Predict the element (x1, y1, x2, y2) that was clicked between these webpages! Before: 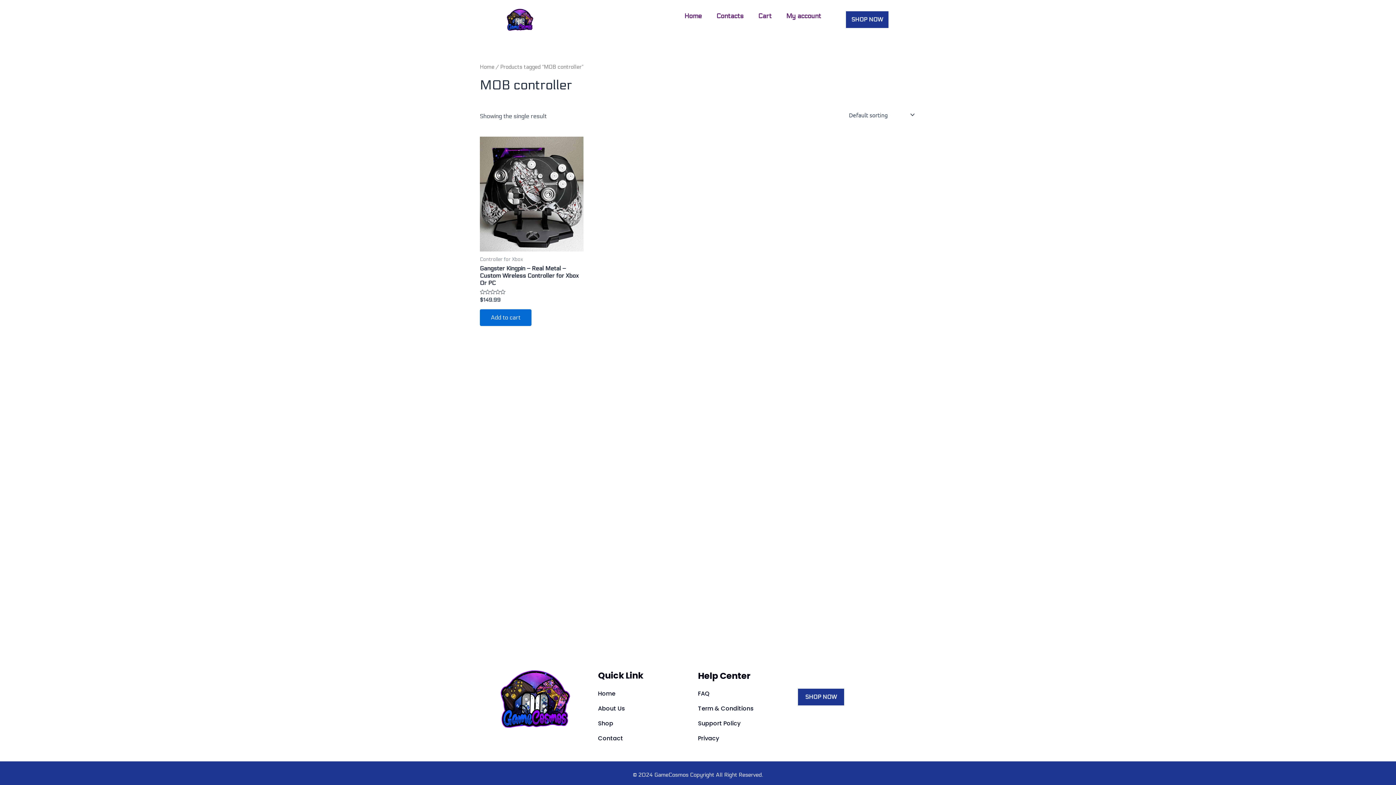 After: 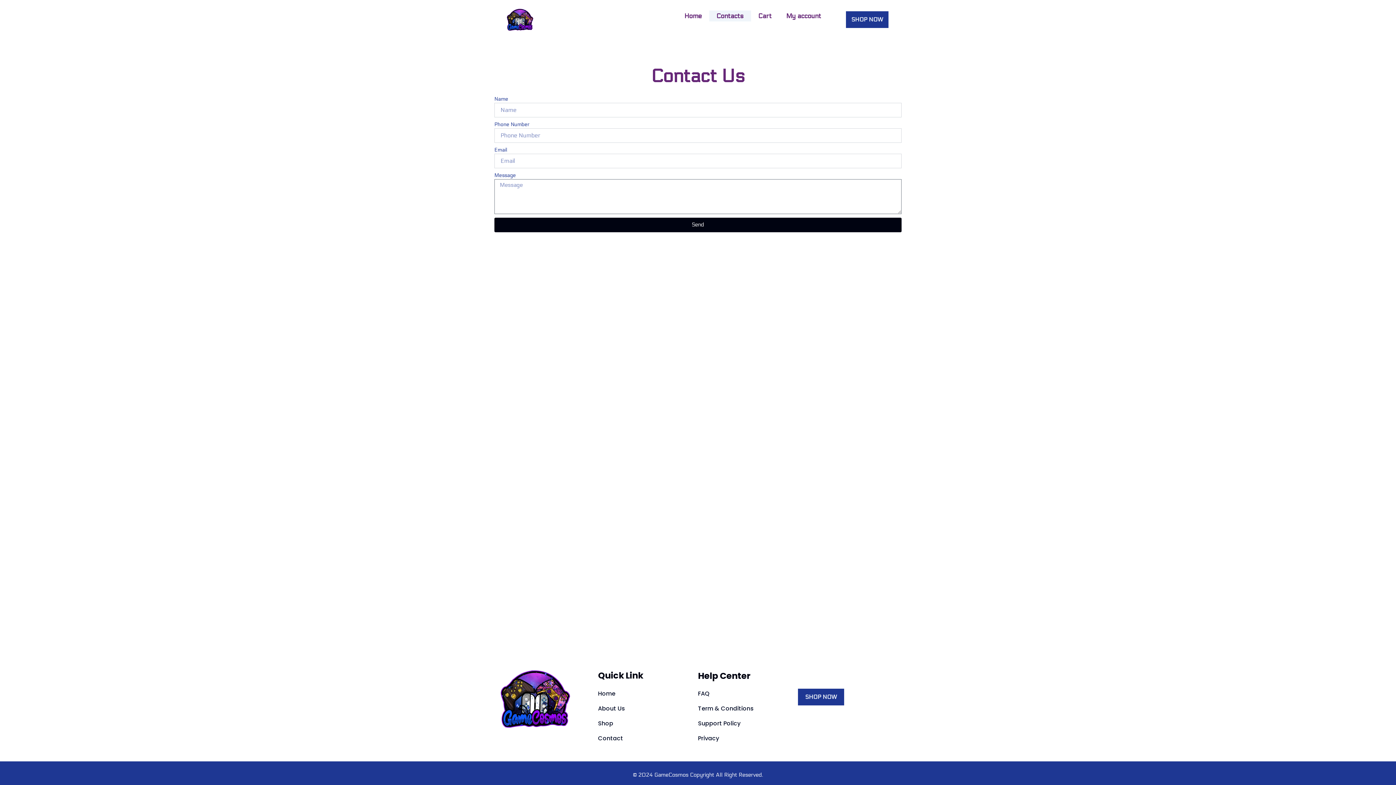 Action: label: Contact bbox: (598, 734, 680, 743)